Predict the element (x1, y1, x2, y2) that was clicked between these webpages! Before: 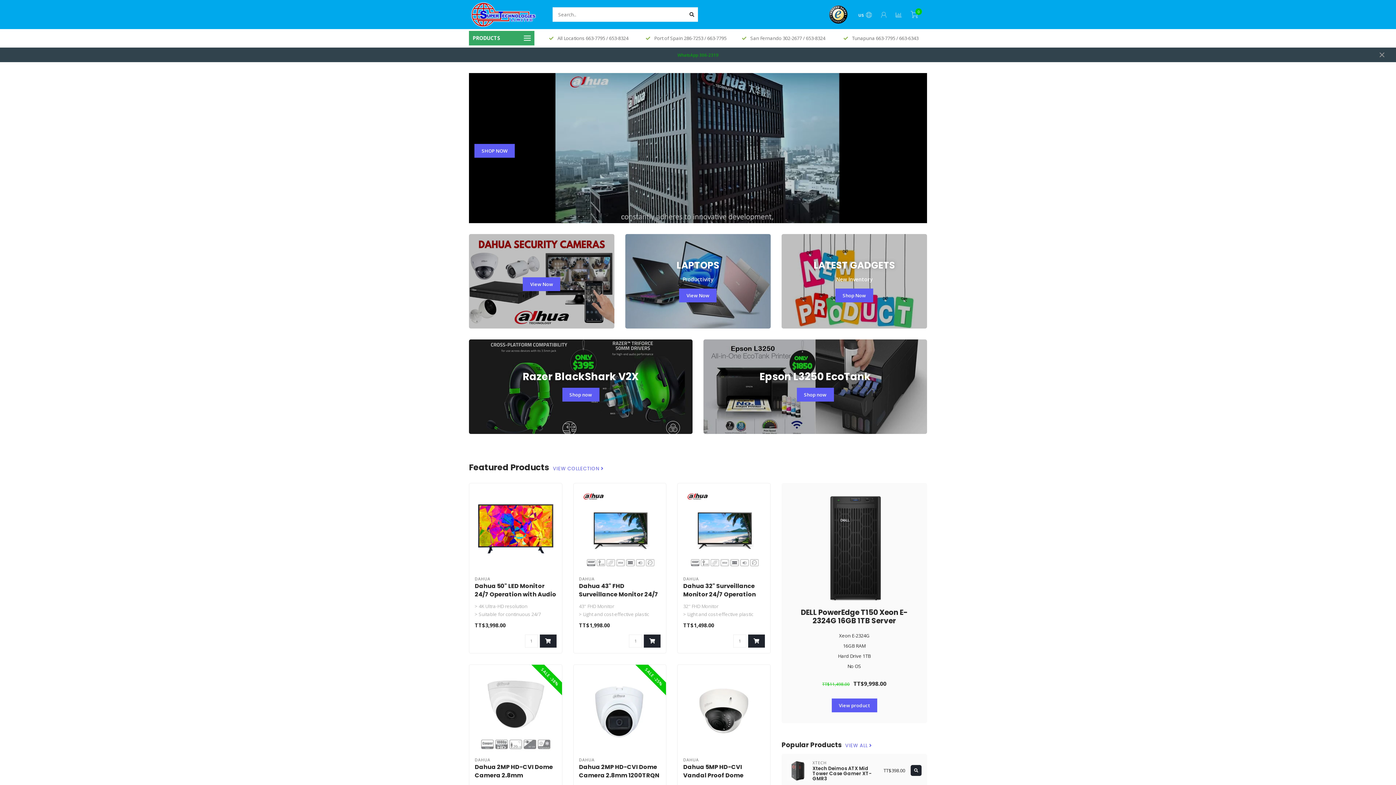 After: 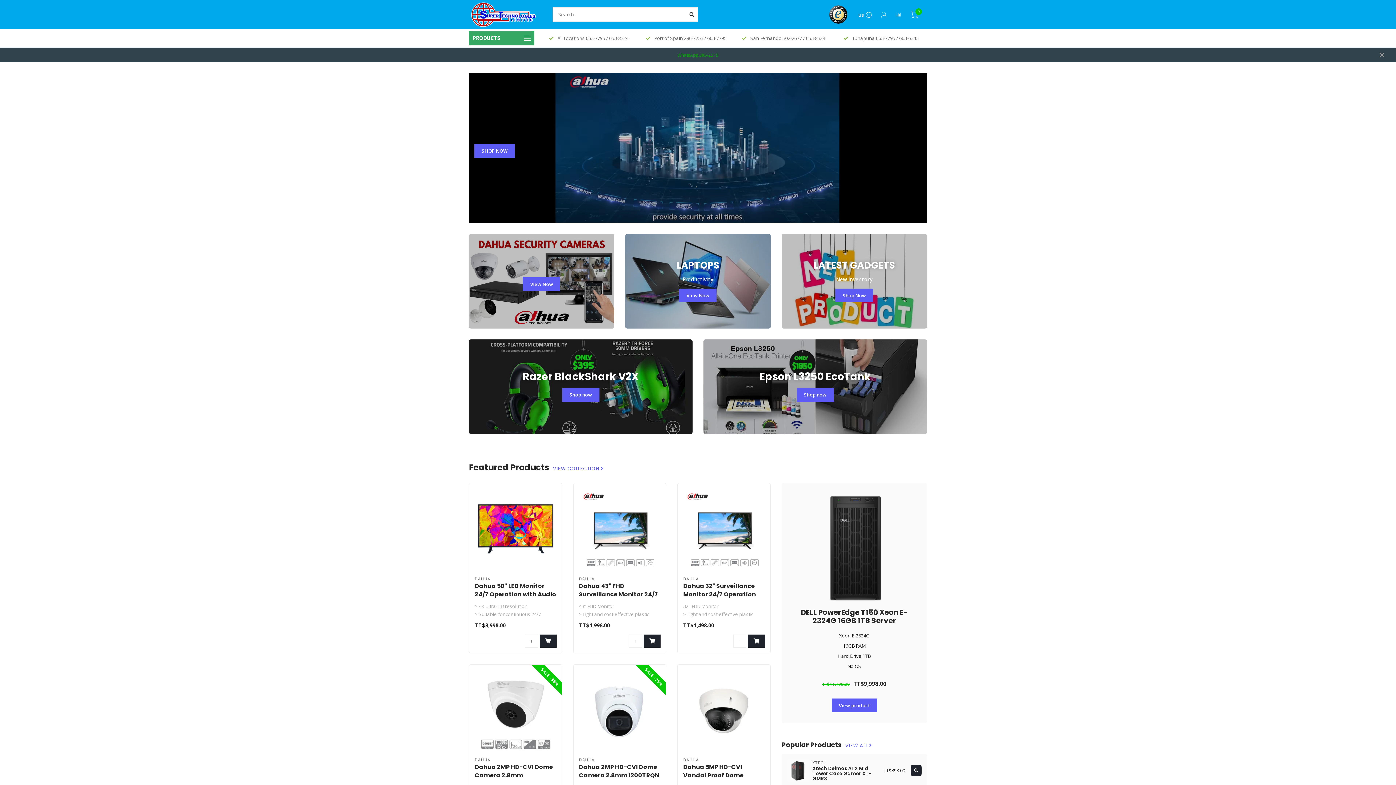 Action: bbox: (677, 52, 718, 57) label: WhatsApp 306-2319